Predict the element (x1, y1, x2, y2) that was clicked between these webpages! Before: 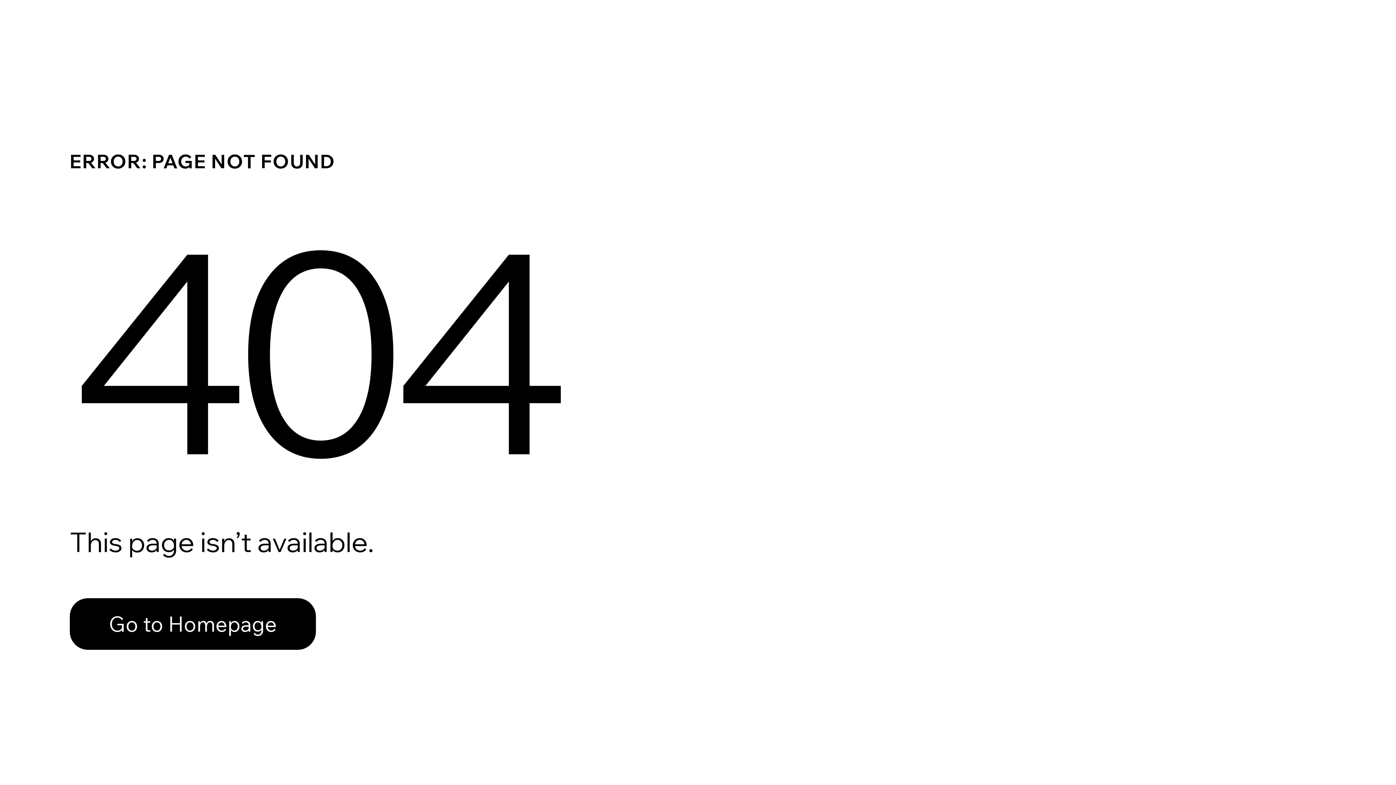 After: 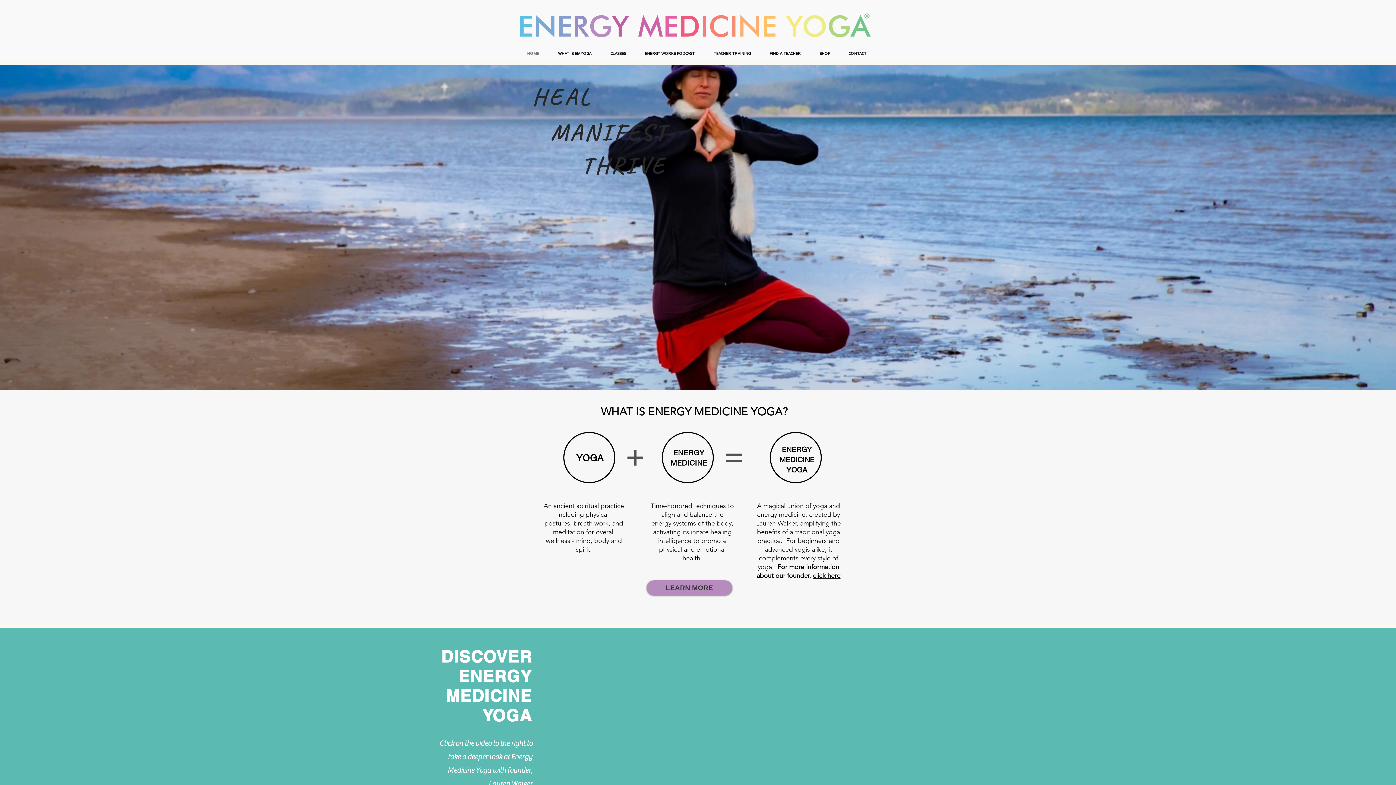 Action: bbox: (69, 598, 316, 650) label: Go to Homepage